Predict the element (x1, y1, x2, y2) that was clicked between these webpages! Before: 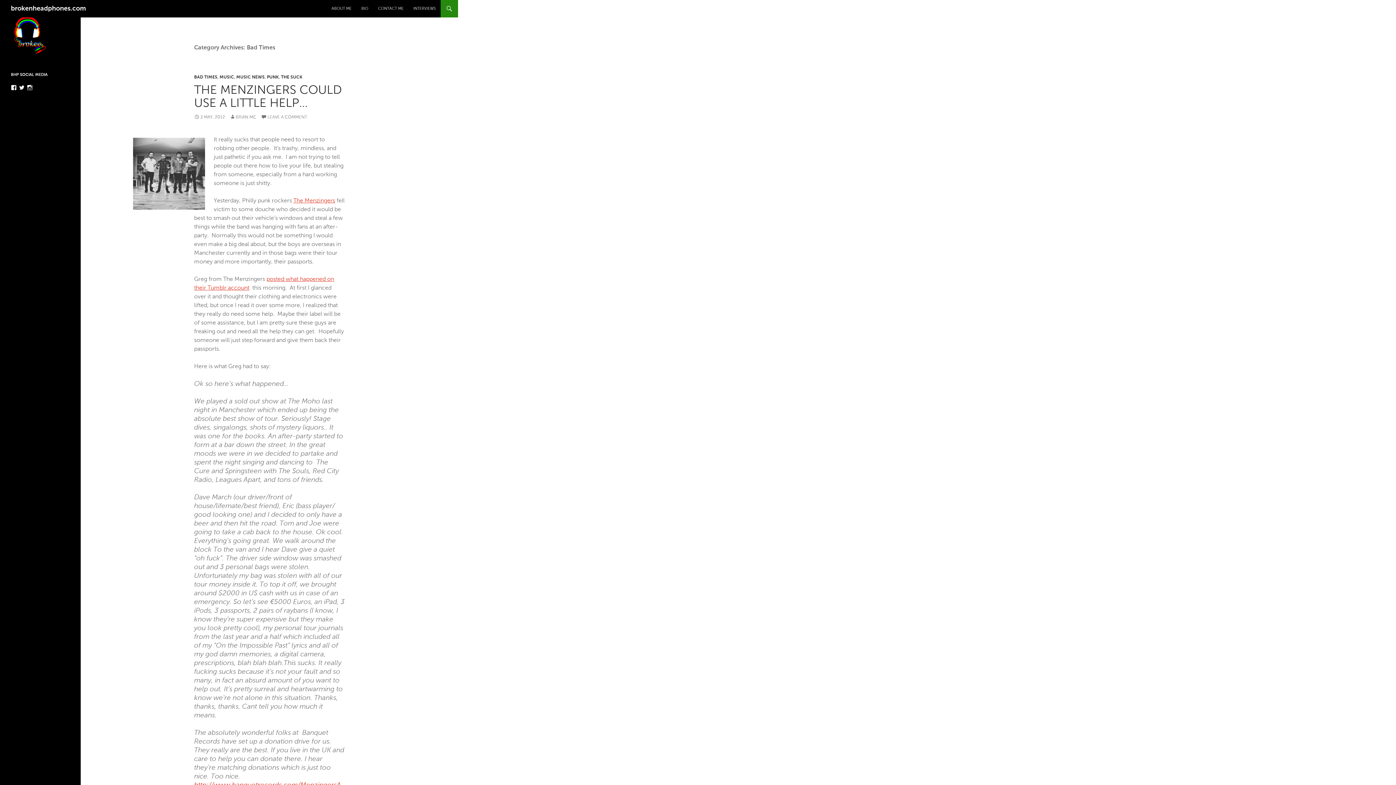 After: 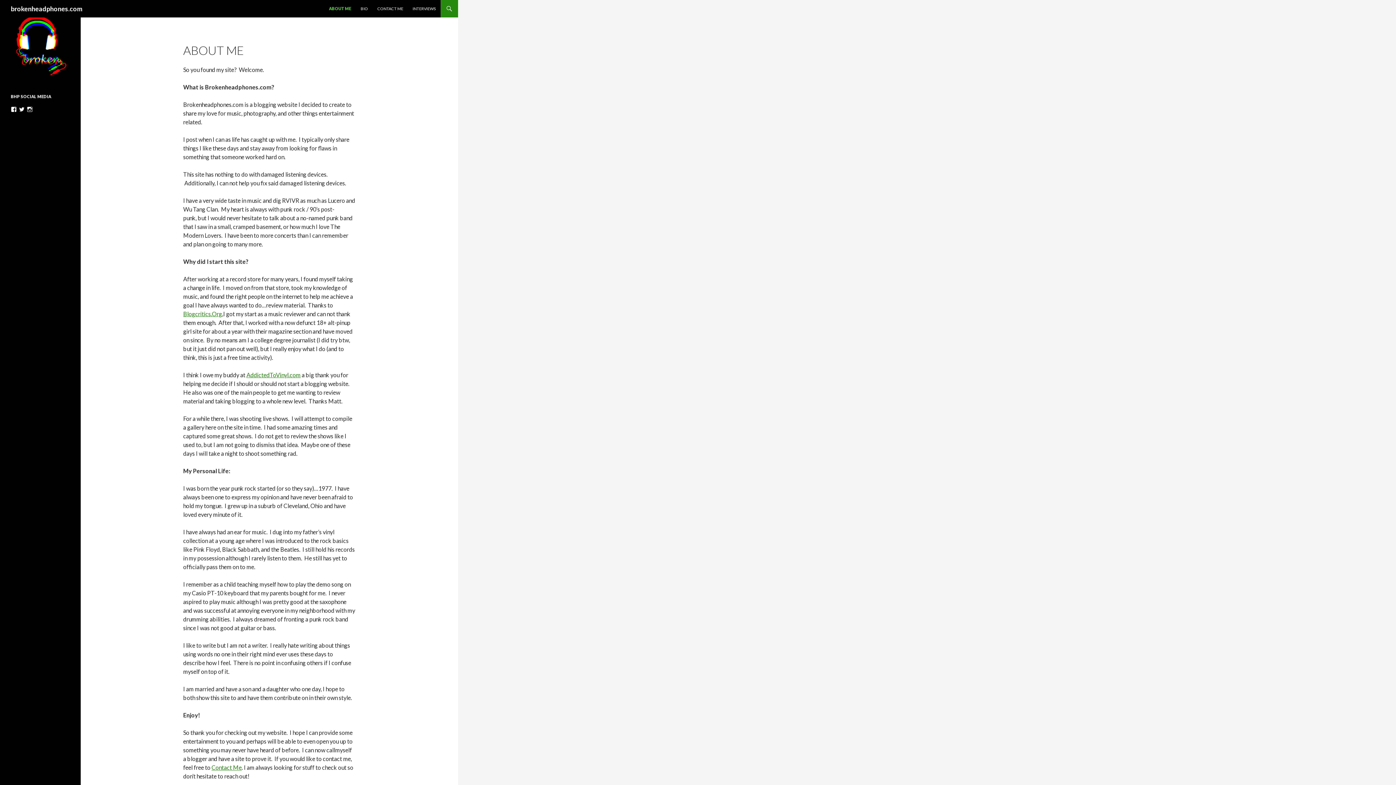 Action: bbox: (327, 0, 356, 17) label: ABOUT ME